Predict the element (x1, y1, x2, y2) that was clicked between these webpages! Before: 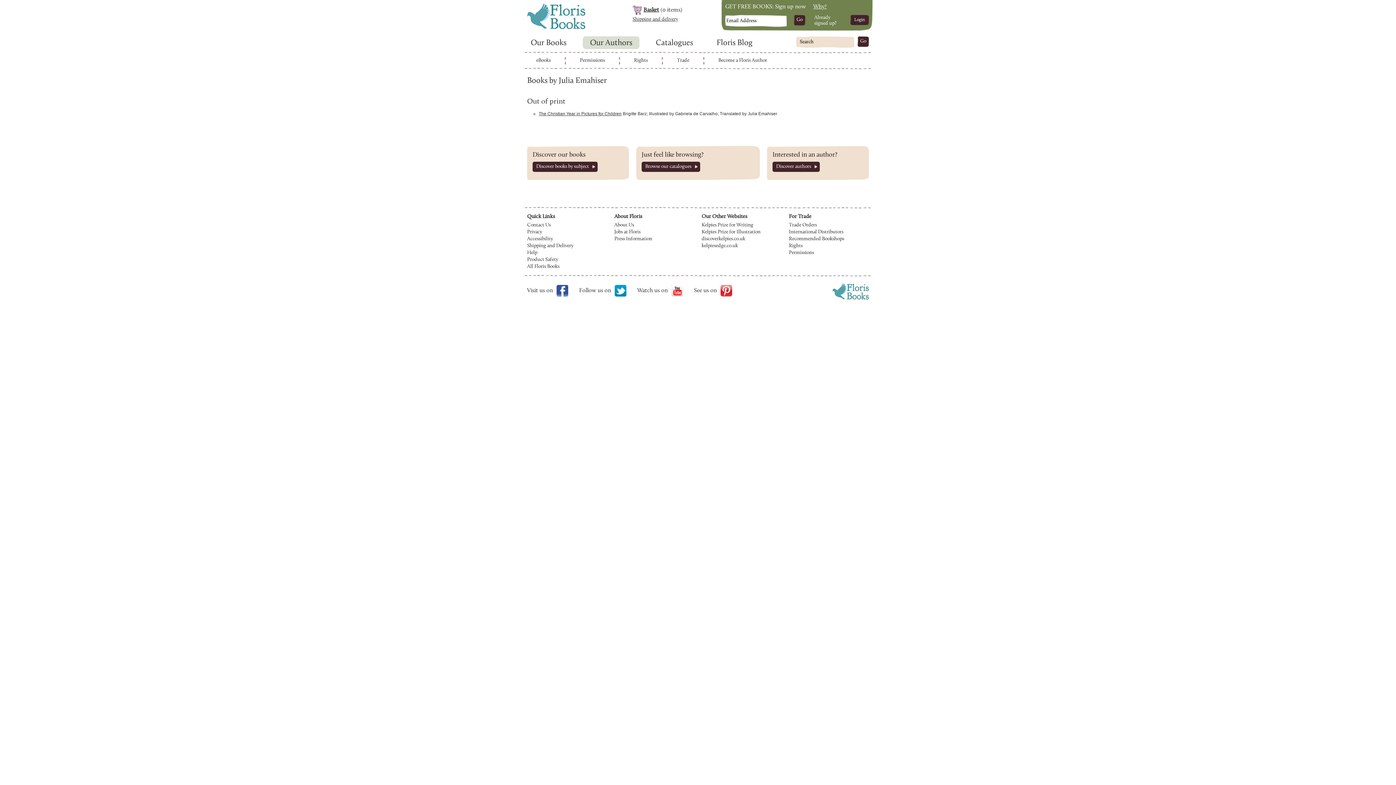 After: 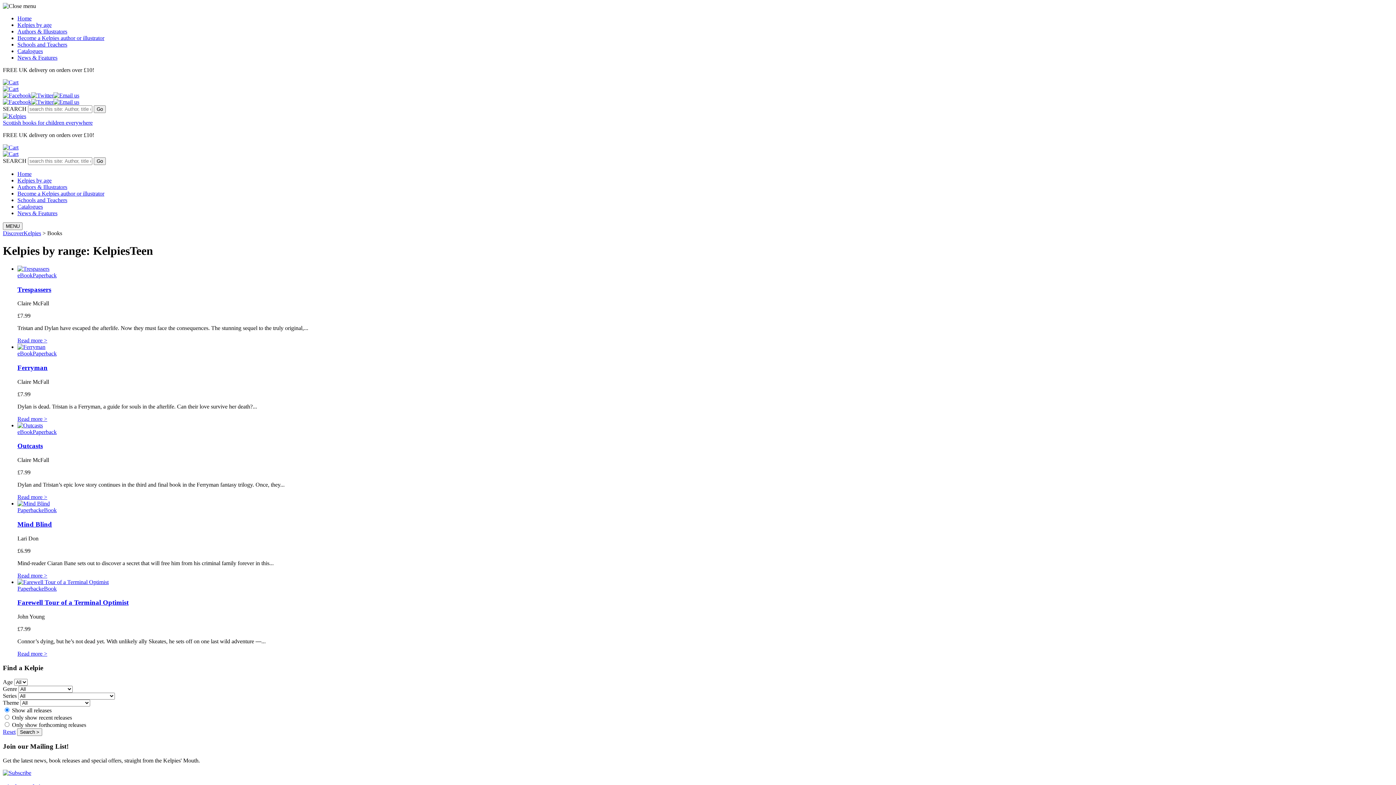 Action: bbox: (701, 243, 738, 248) label: kelpiesedge.co.uk